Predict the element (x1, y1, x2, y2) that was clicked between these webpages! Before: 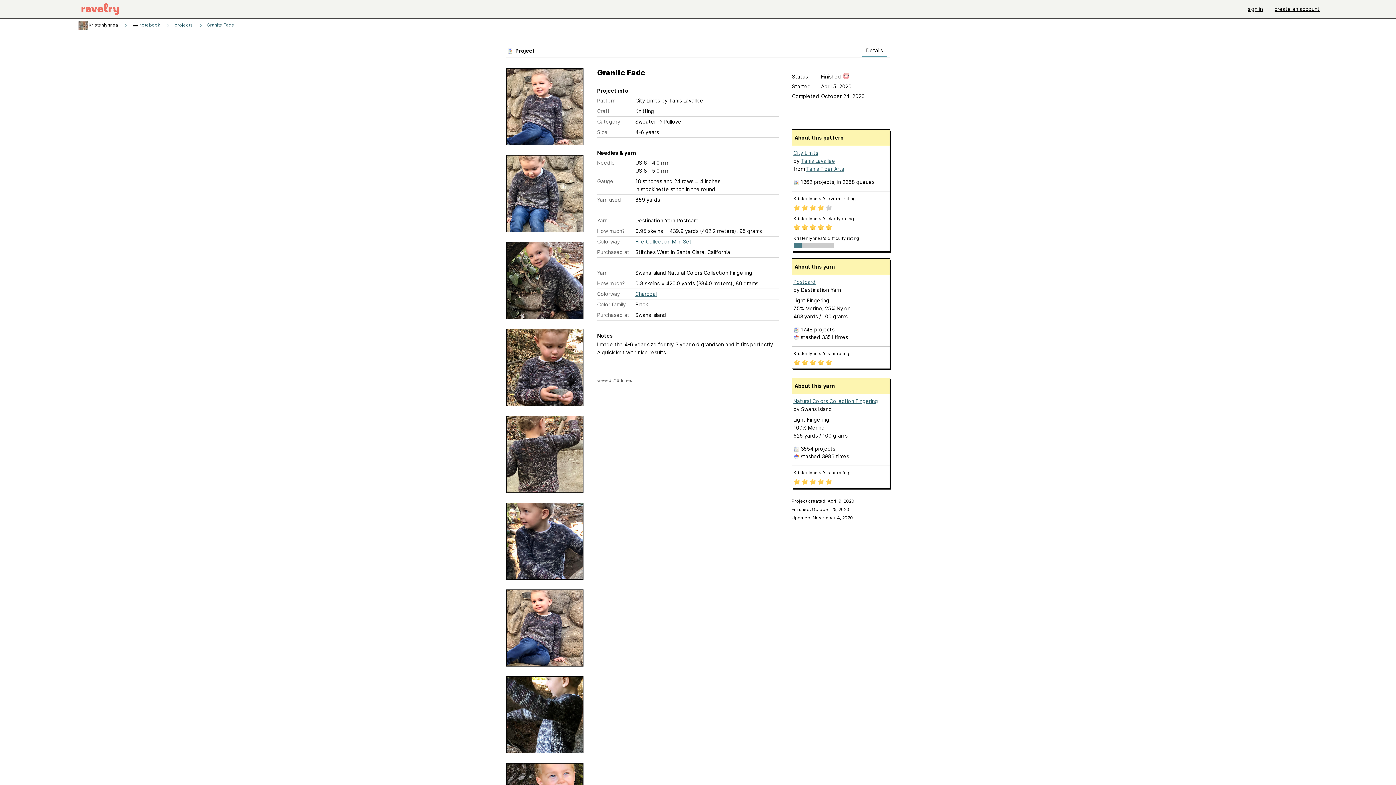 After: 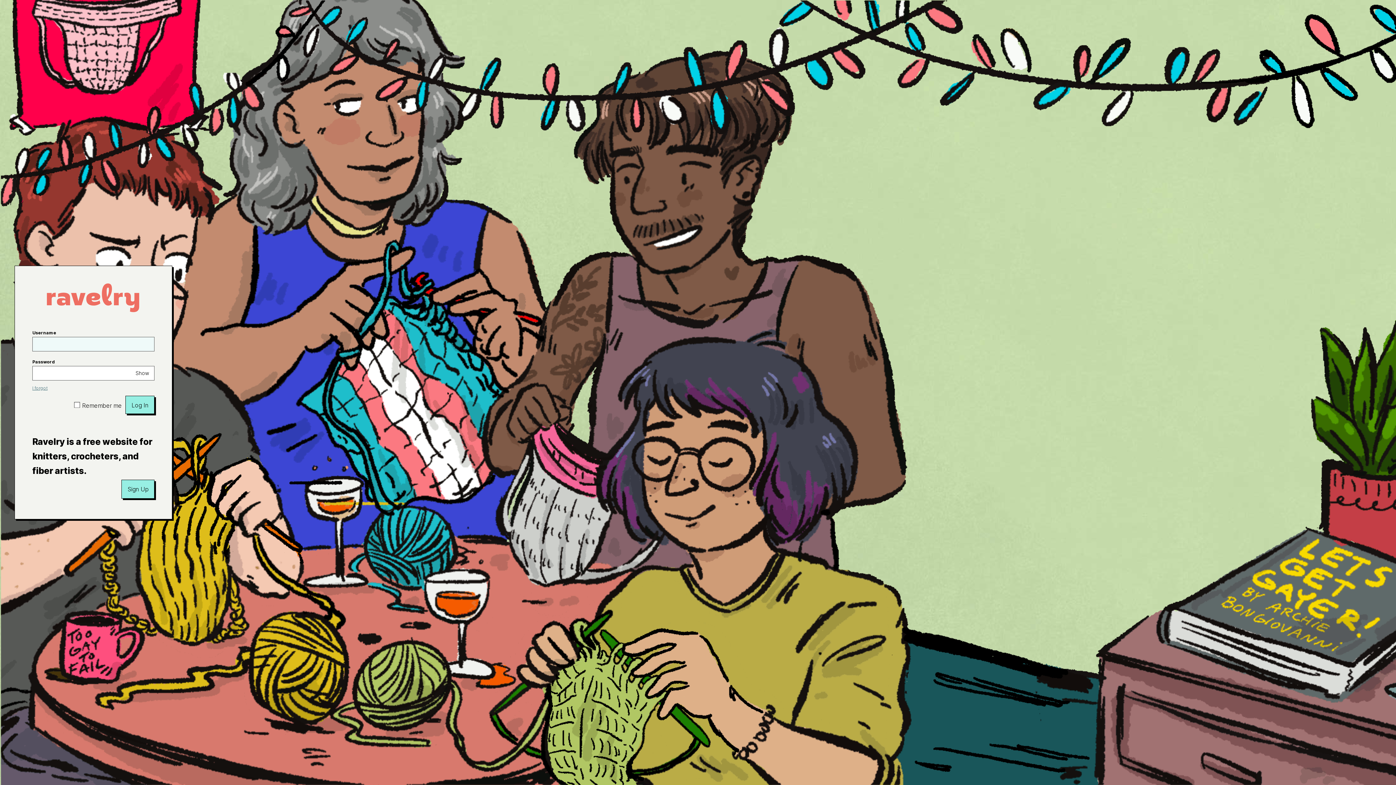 Action: bbox: (70, 0, 130, 18)